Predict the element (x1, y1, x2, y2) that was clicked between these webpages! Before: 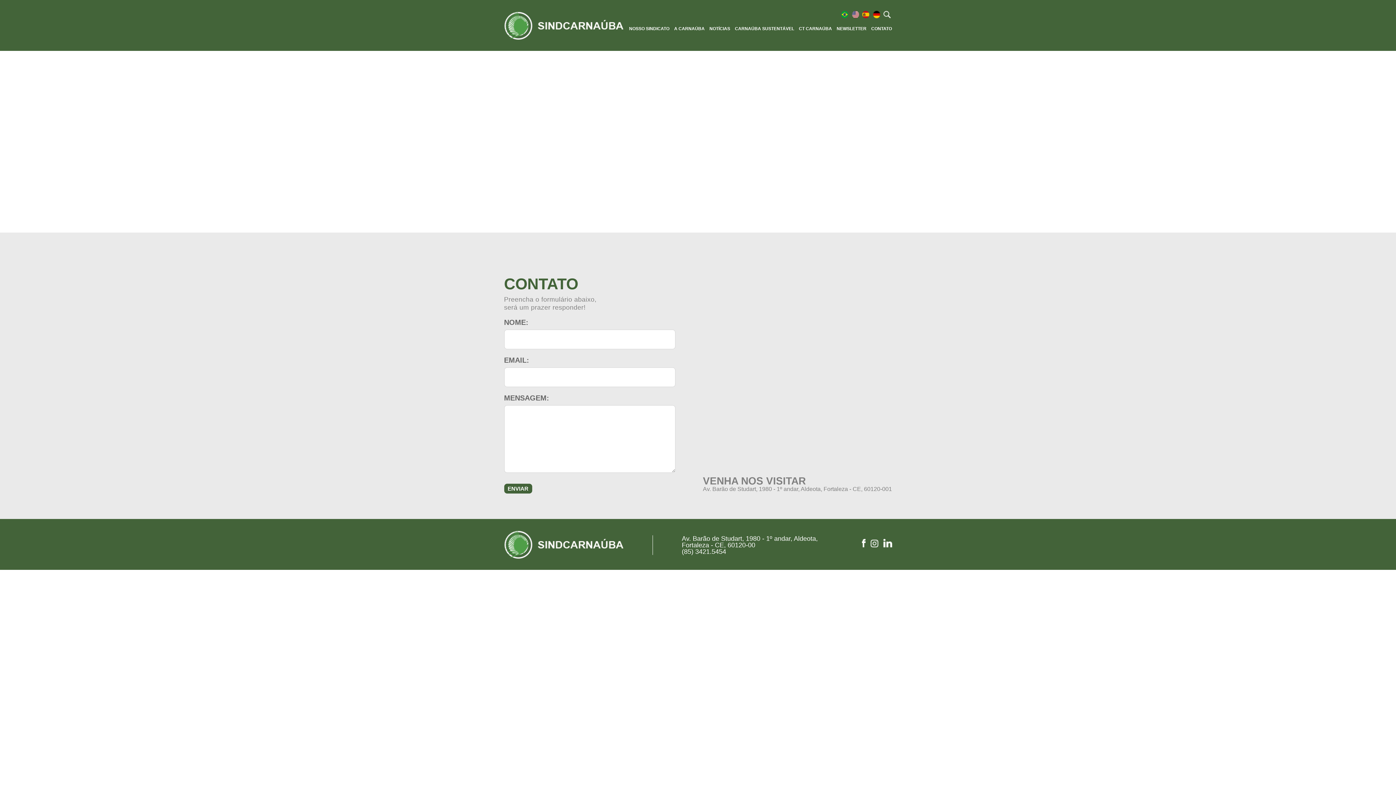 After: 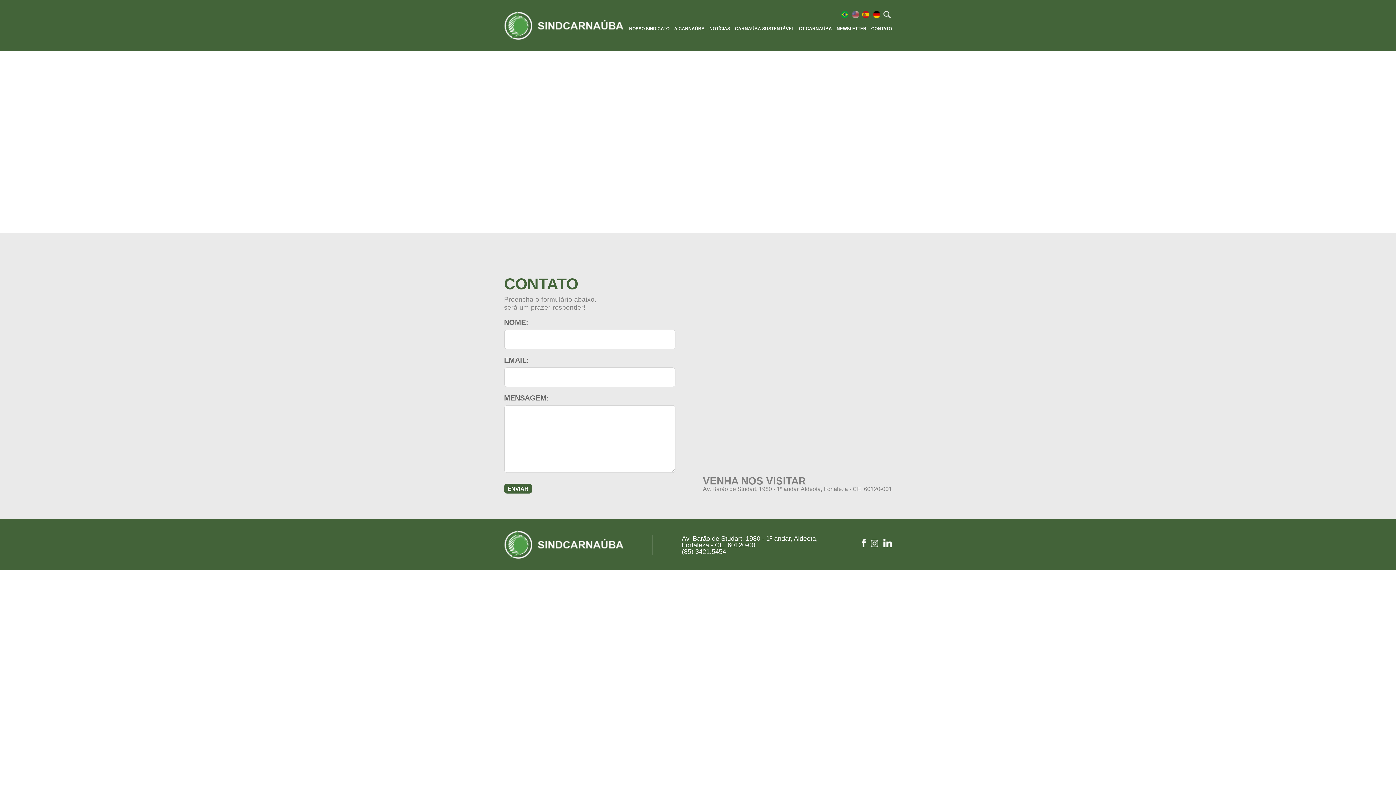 Action: bbox: (862, 13, 869, 19)